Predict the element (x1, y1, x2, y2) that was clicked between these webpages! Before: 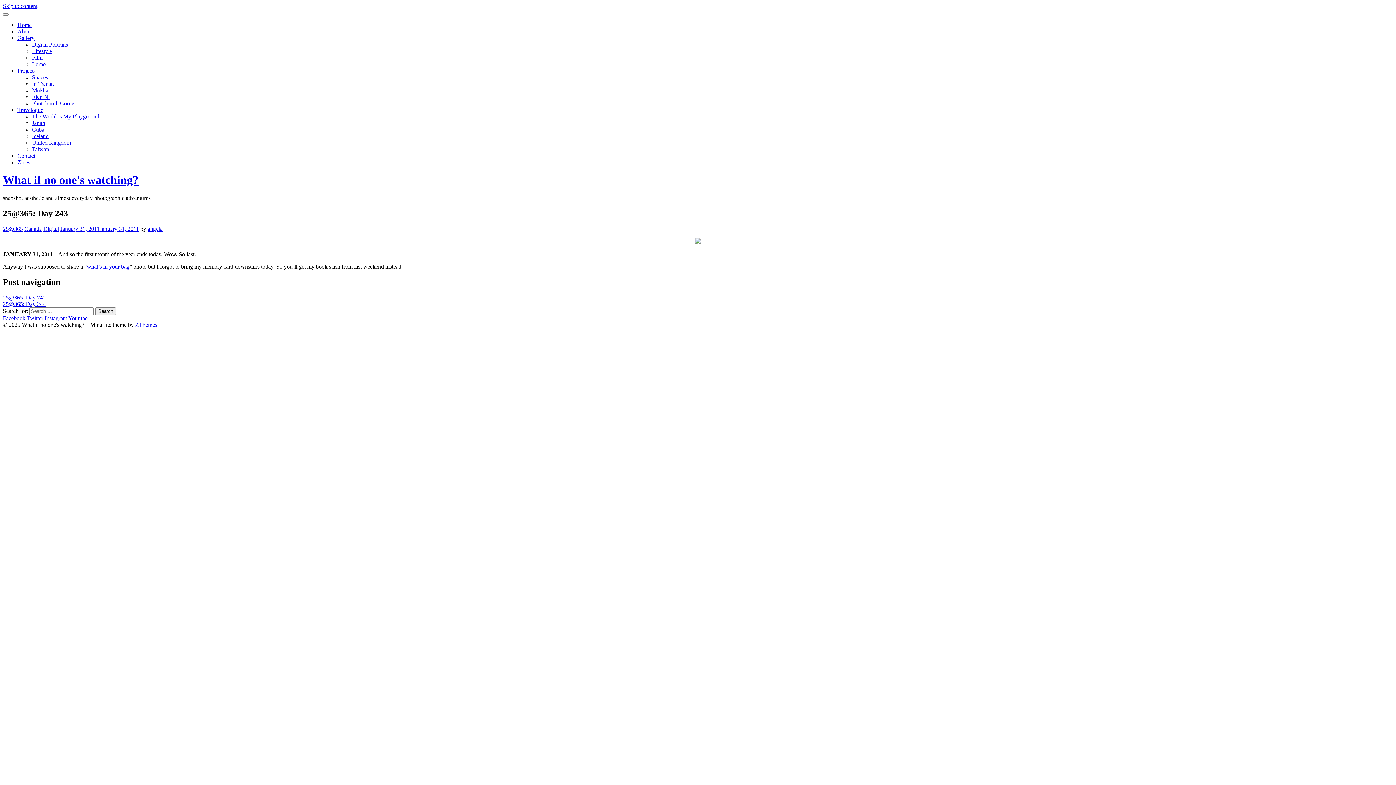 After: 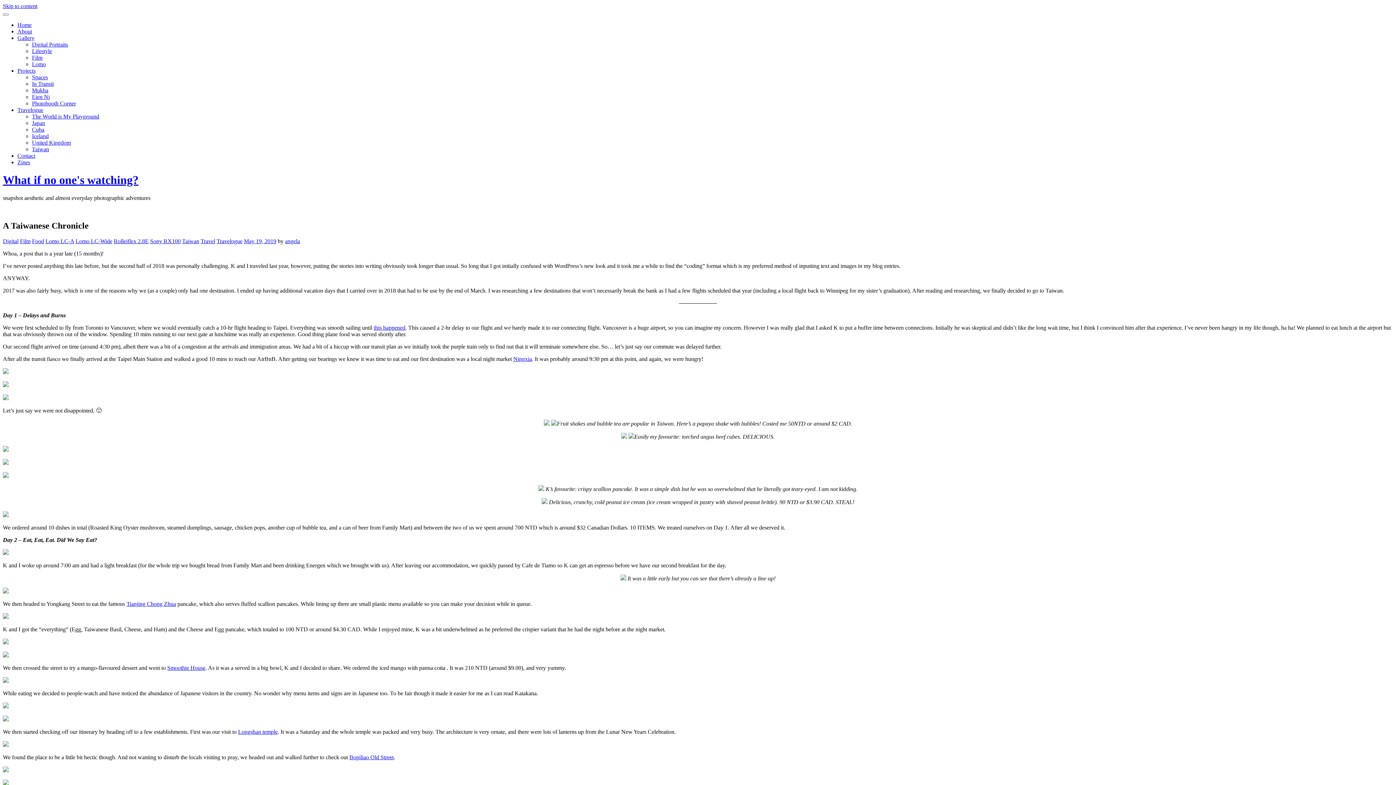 Action: label: Taiwan bbox: (32, 146, 49, 152)